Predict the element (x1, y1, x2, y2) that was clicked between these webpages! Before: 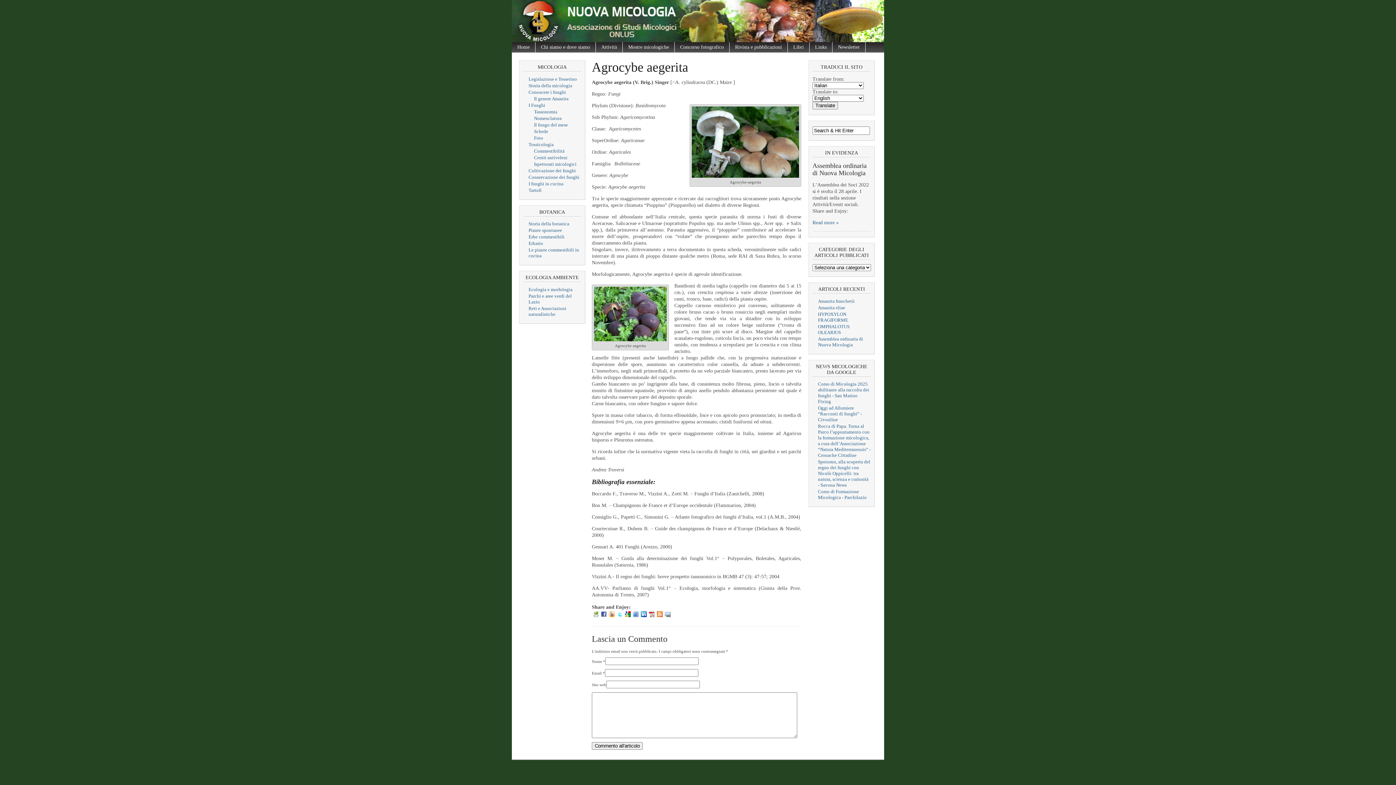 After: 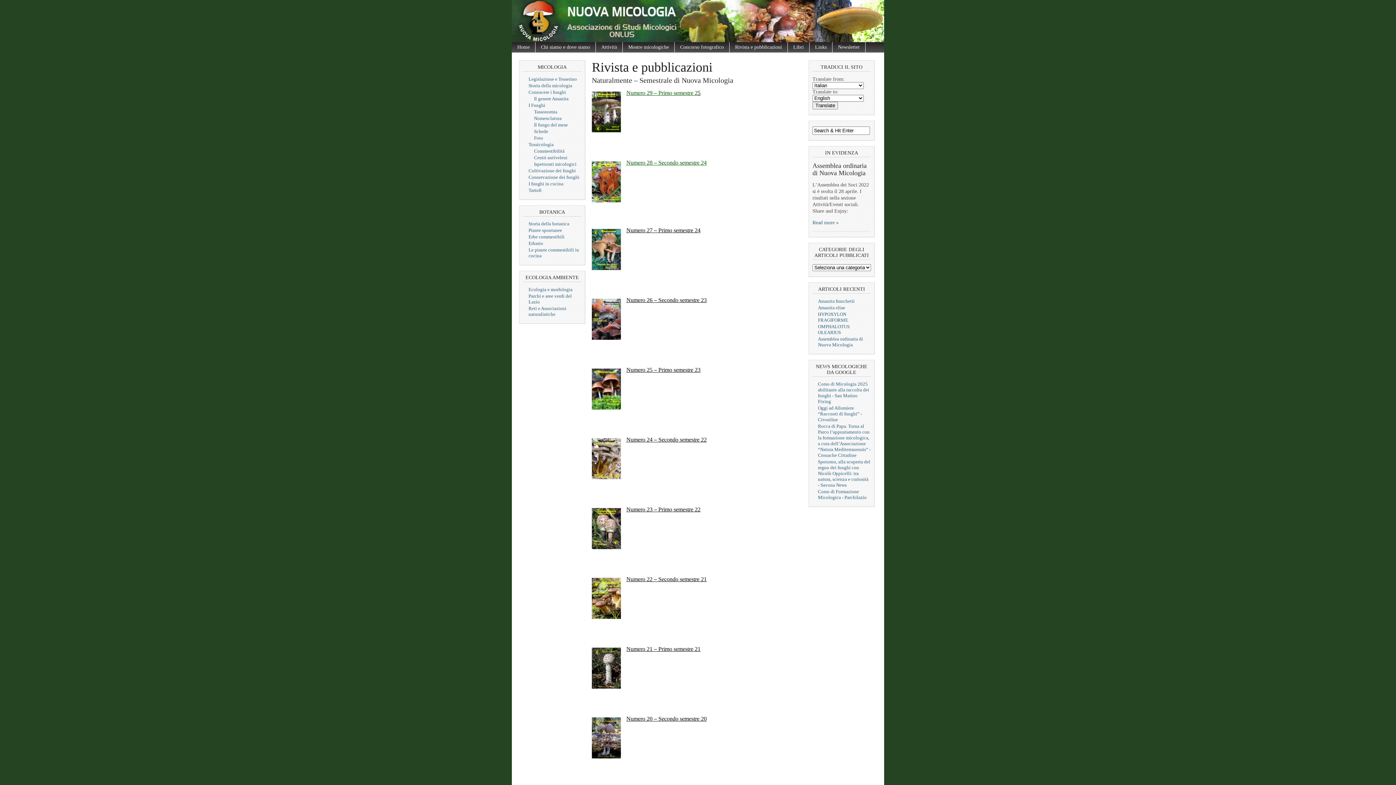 Action: label: Rivista e pubblicazioni bbox: (729, 42, 788, 52)